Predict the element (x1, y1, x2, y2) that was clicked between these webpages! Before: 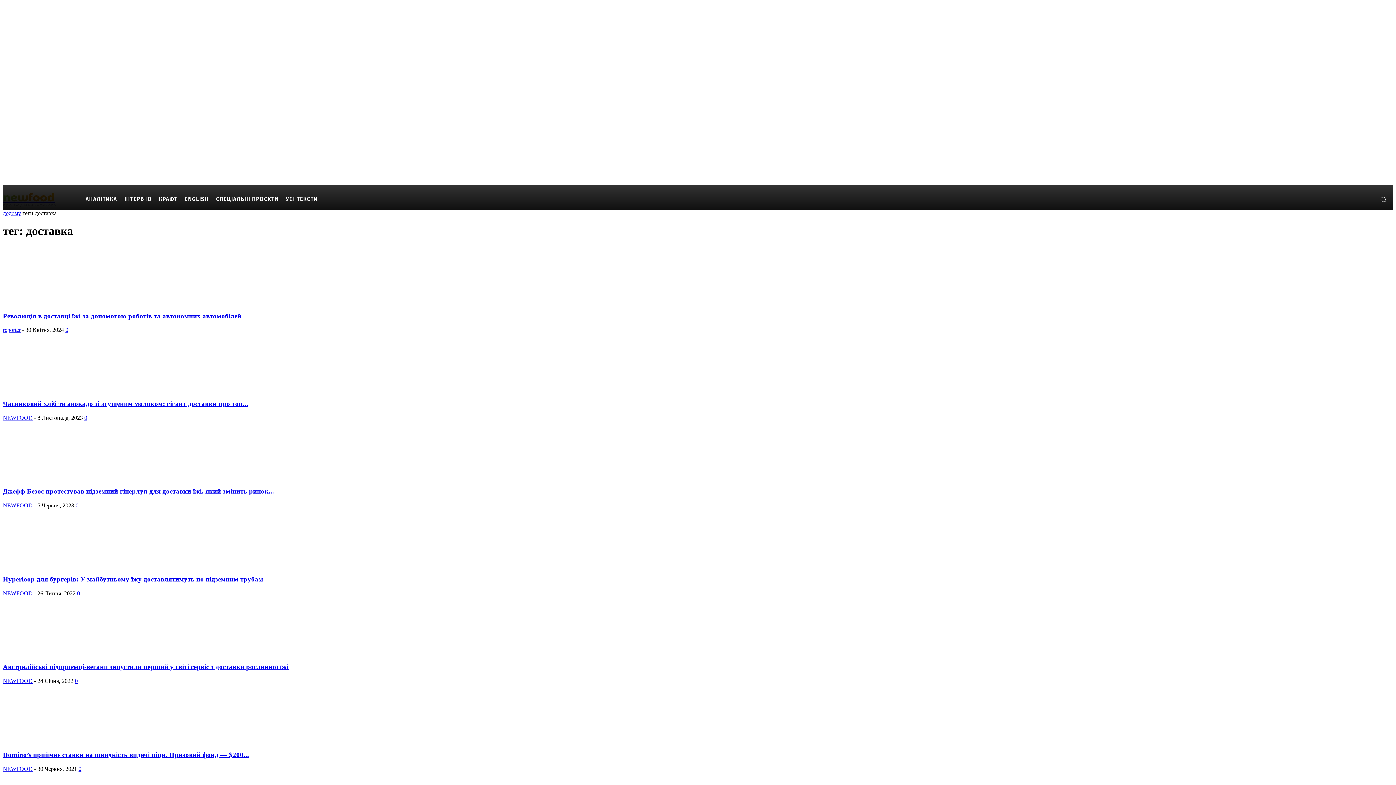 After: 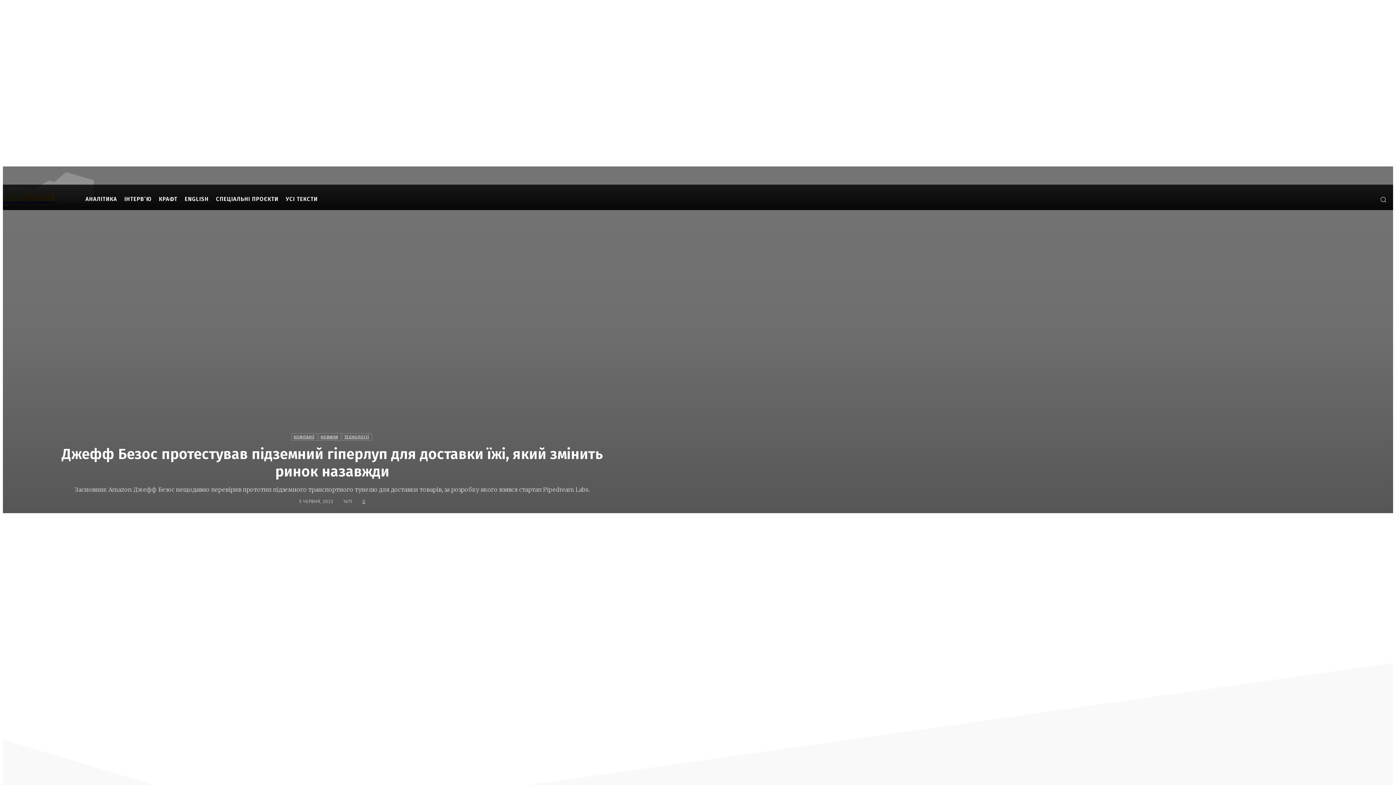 Action: bbox: (2, 487, 274, 495) label: Джефф Безос протестував підземний гіперлуп для доставки їжі, який змінить ринок...